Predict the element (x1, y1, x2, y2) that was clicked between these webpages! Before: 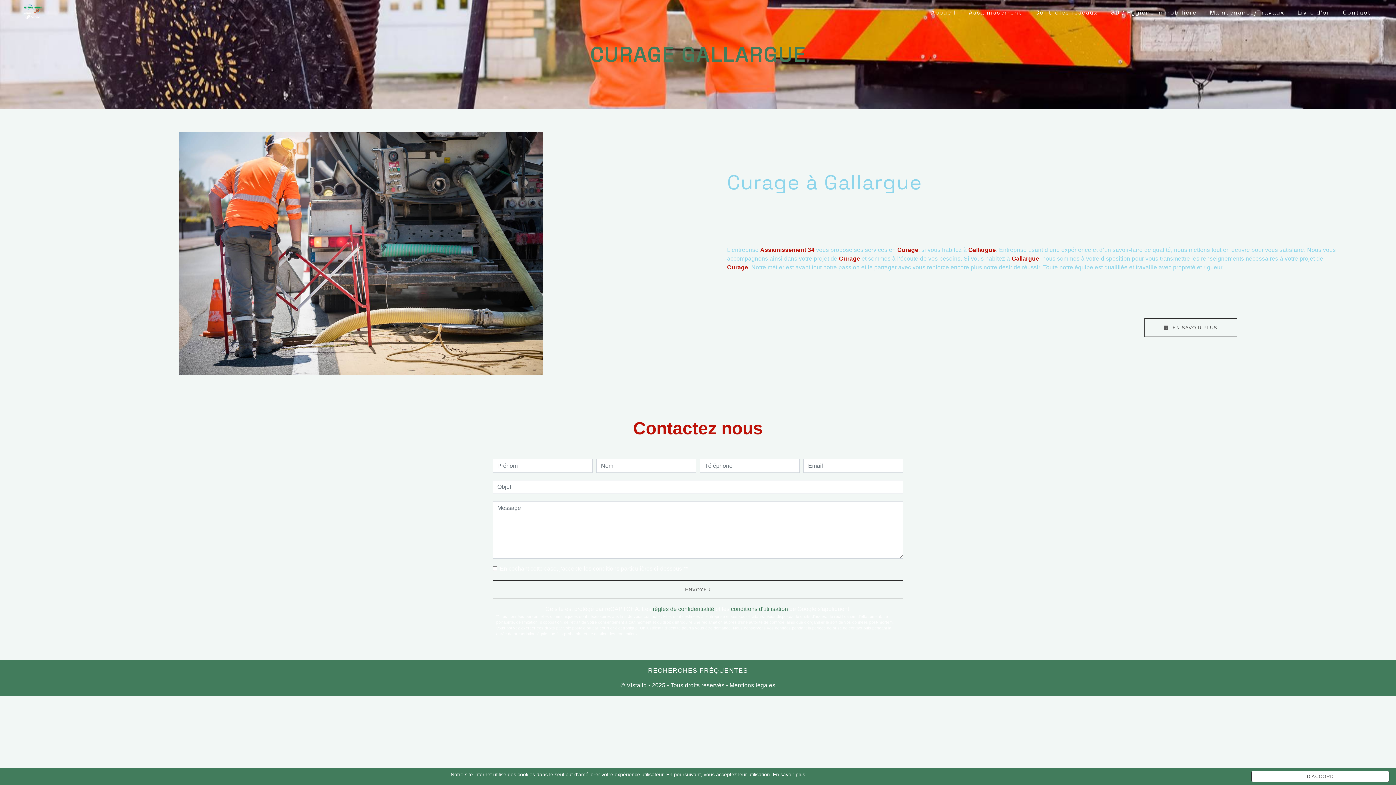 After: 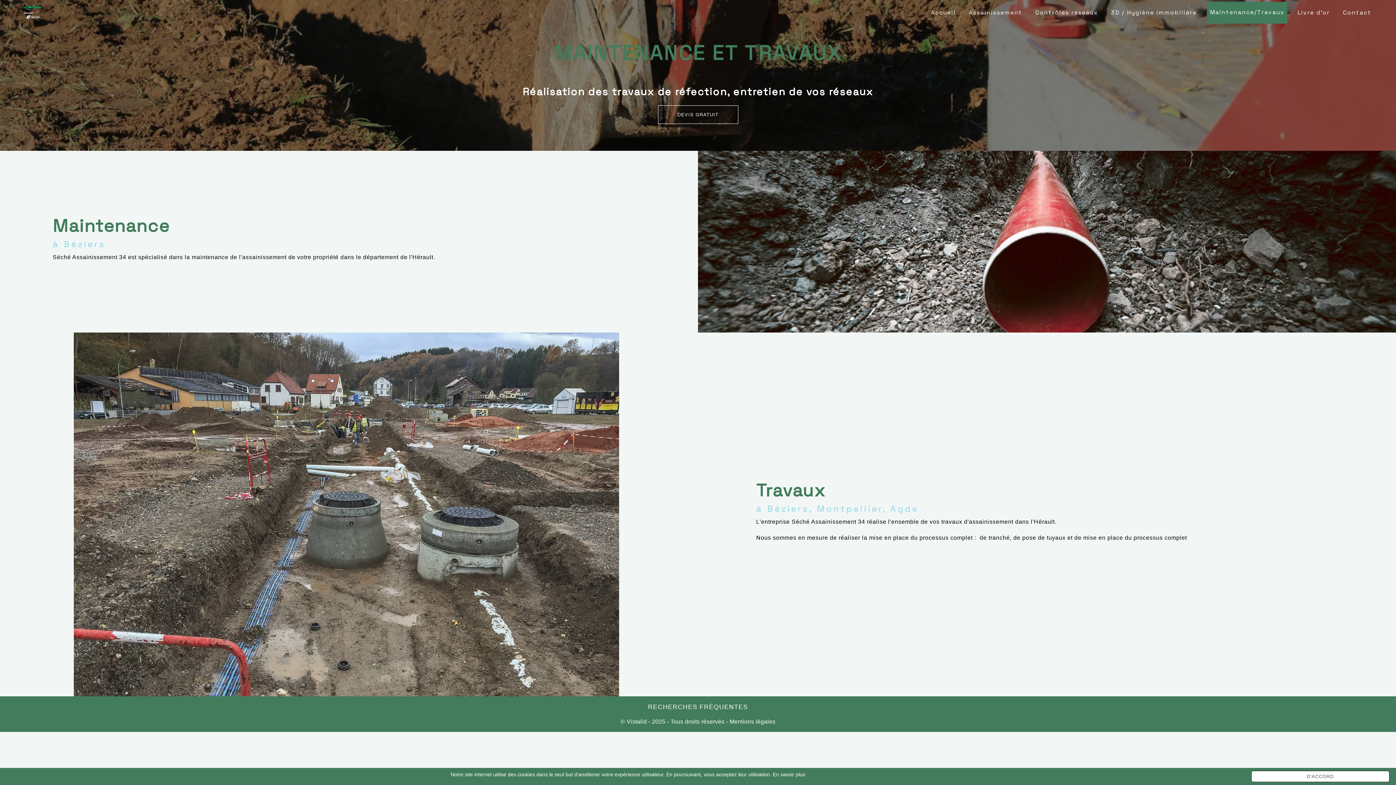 Action: bbox: (1207, 2, 1287, 23) label: Maintenance/Travaux